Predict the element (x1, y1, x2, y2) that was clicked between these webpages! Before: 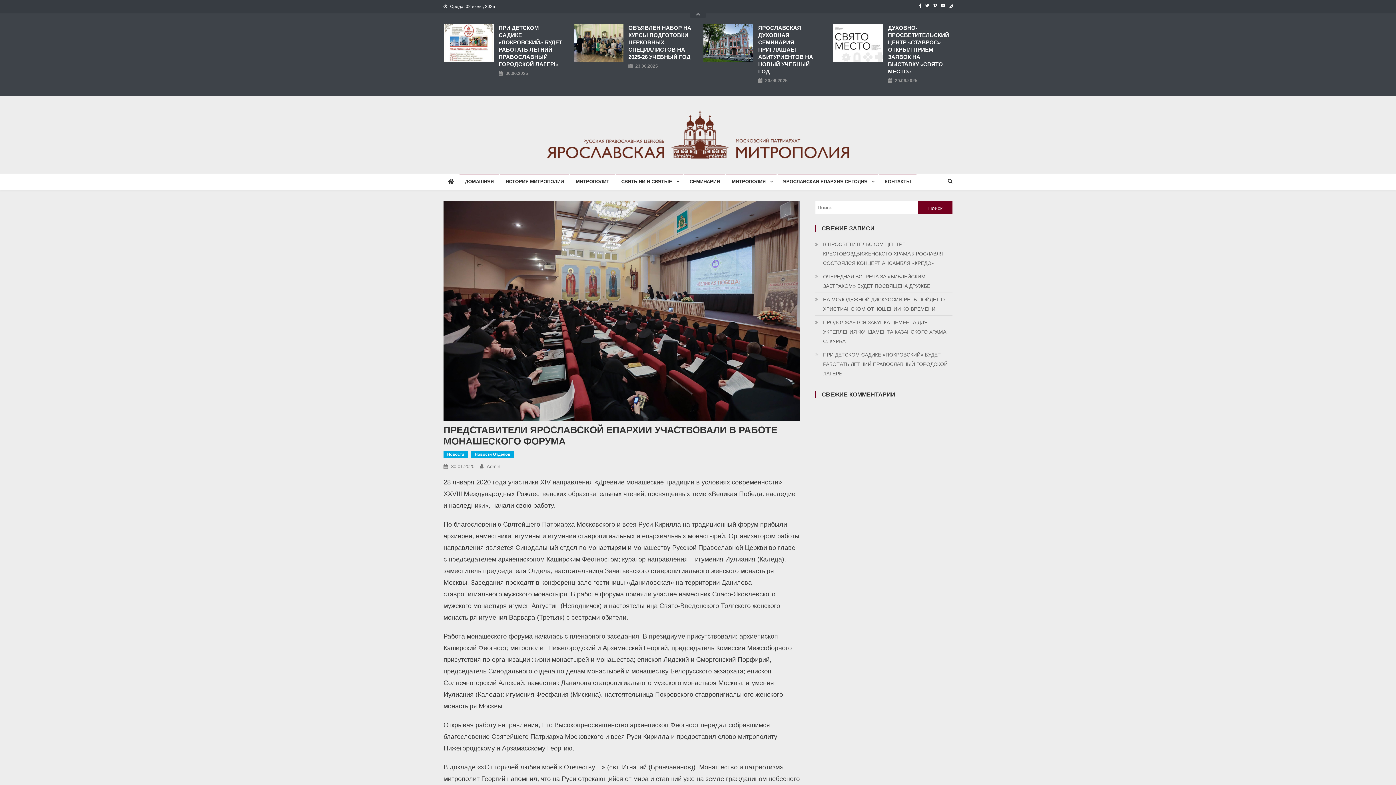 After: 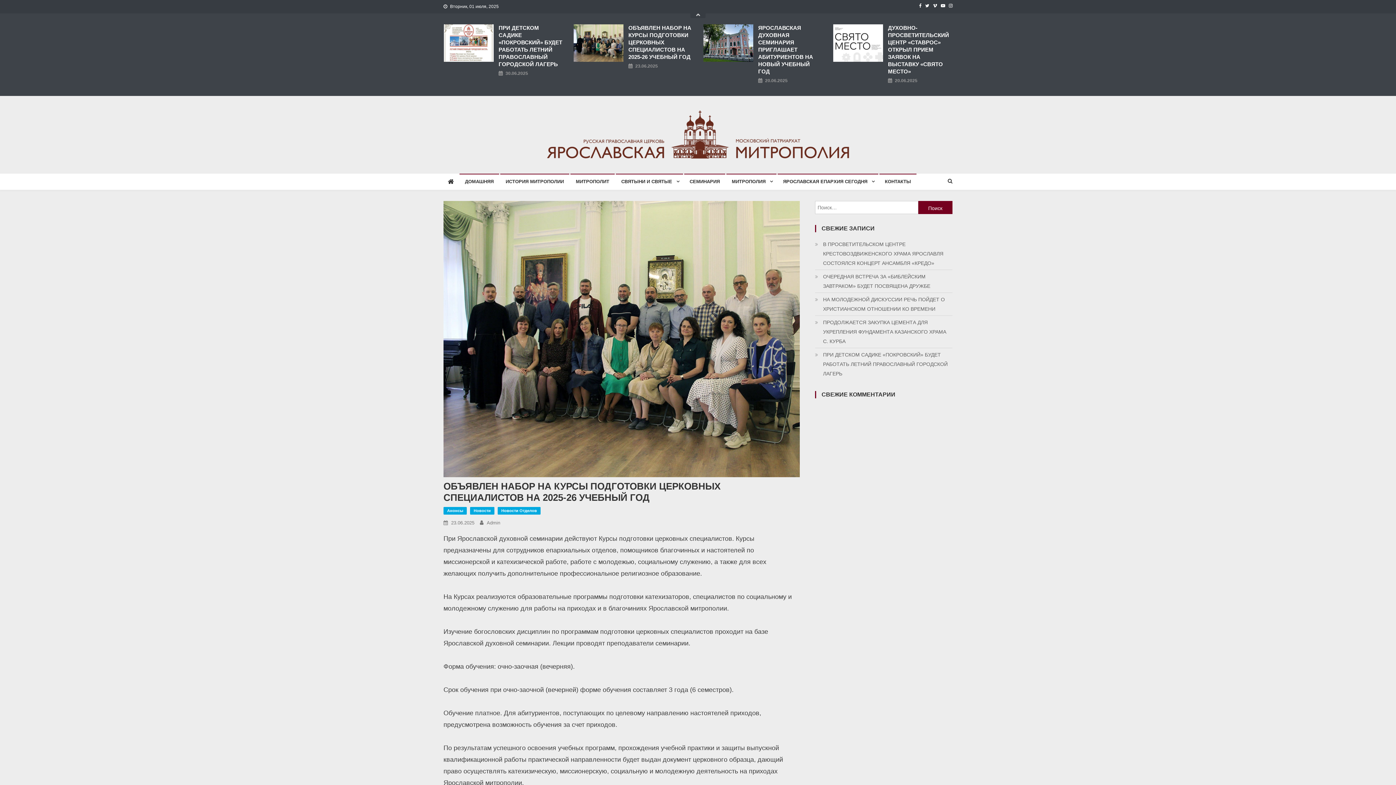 Action: bbox: (635, 62, 658, 70) label: 23.06.2025